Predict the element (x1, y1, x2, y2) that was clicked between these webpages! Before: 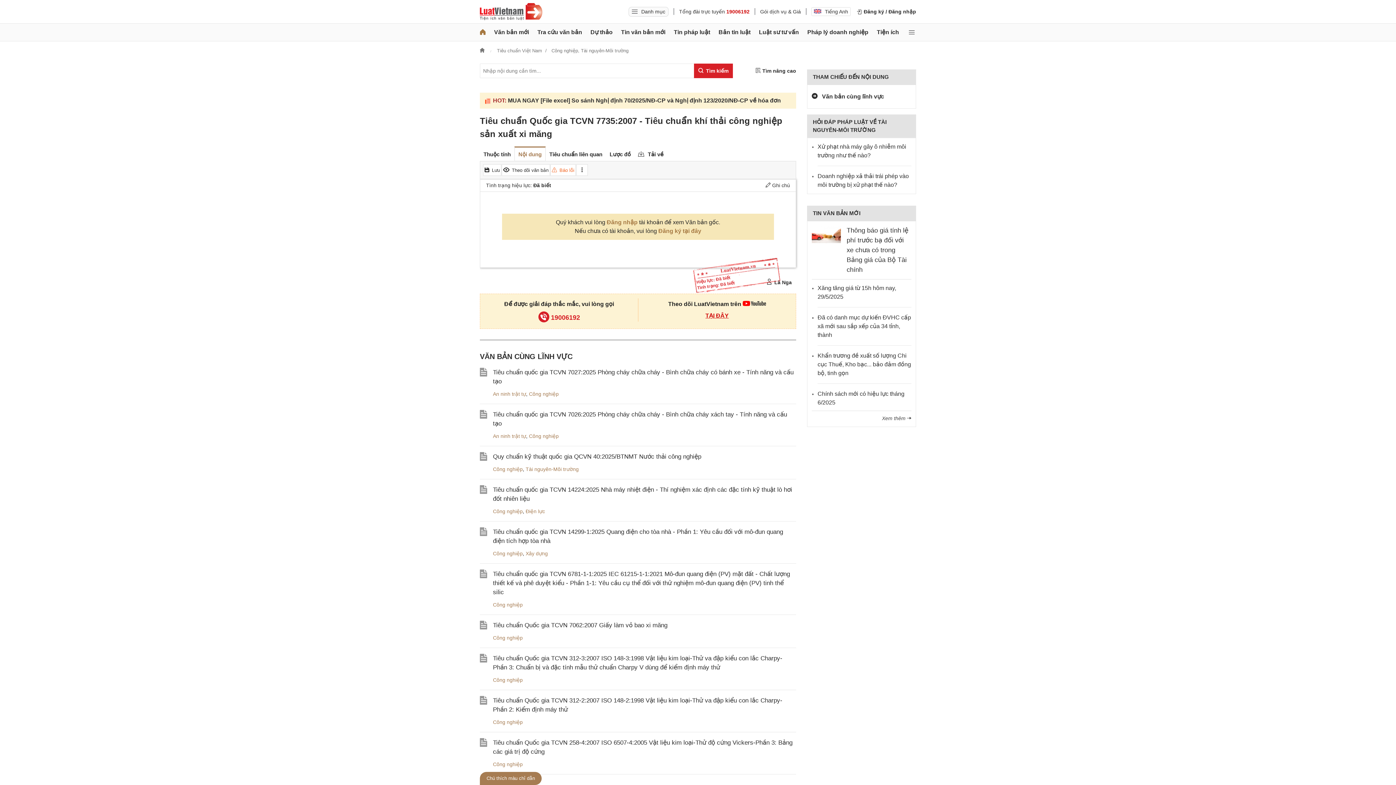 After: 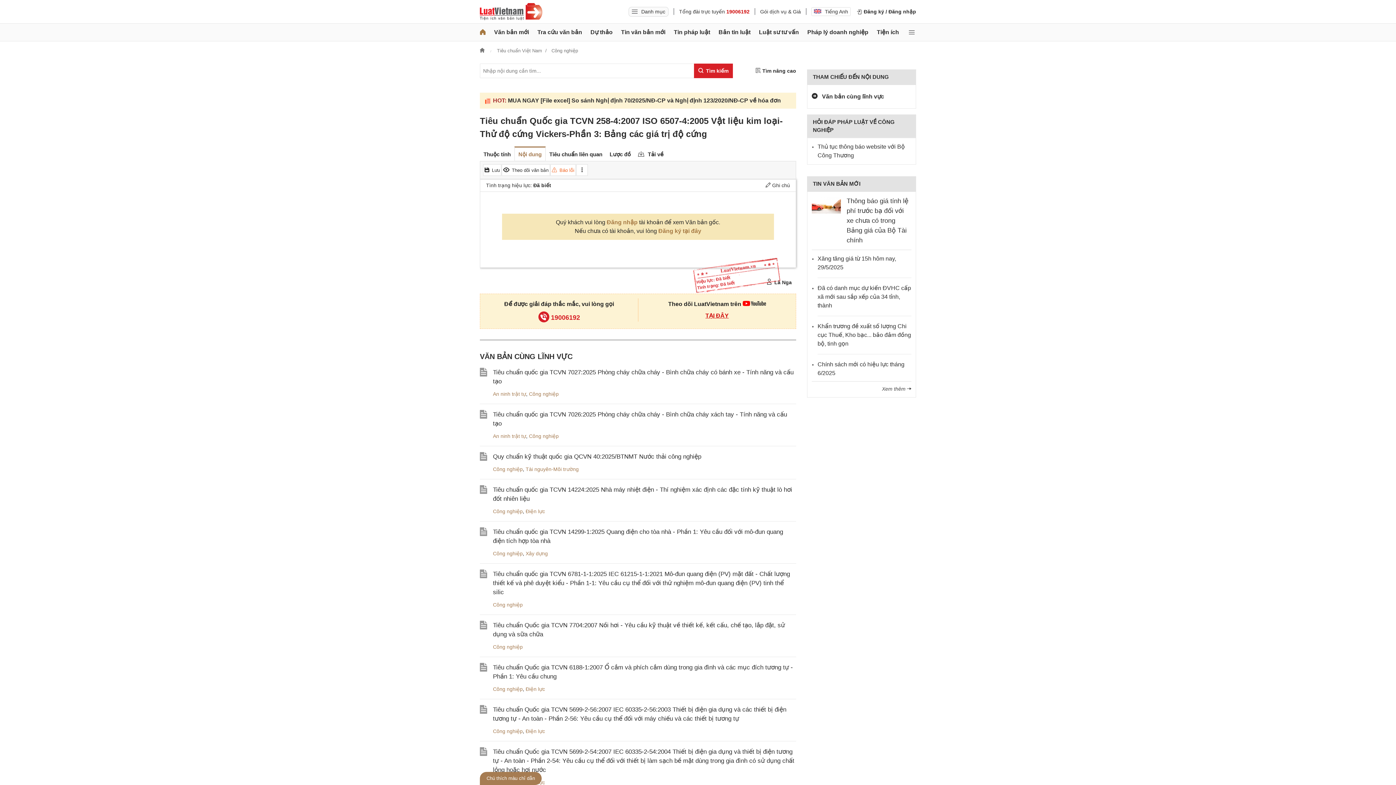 Action: bbox: (480, 742, 487, 748)